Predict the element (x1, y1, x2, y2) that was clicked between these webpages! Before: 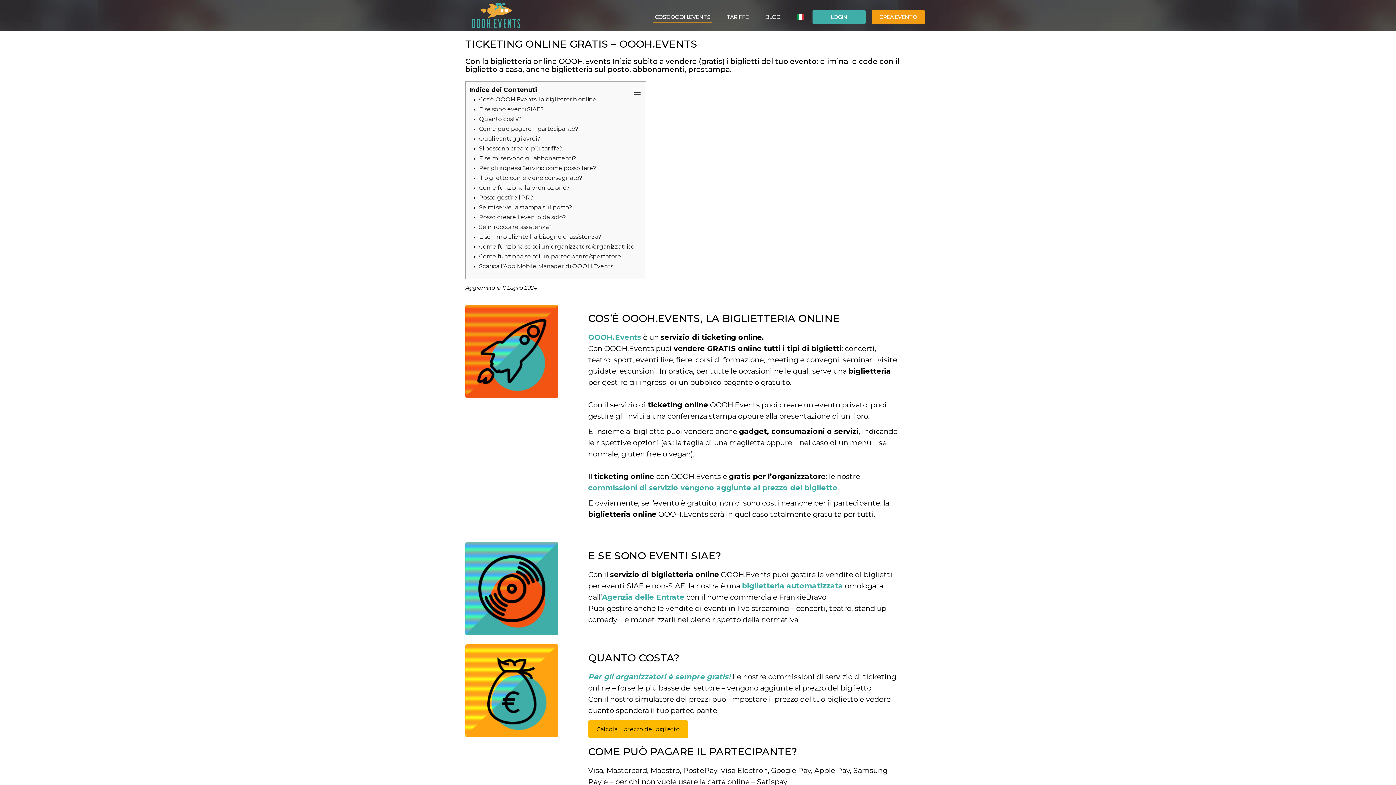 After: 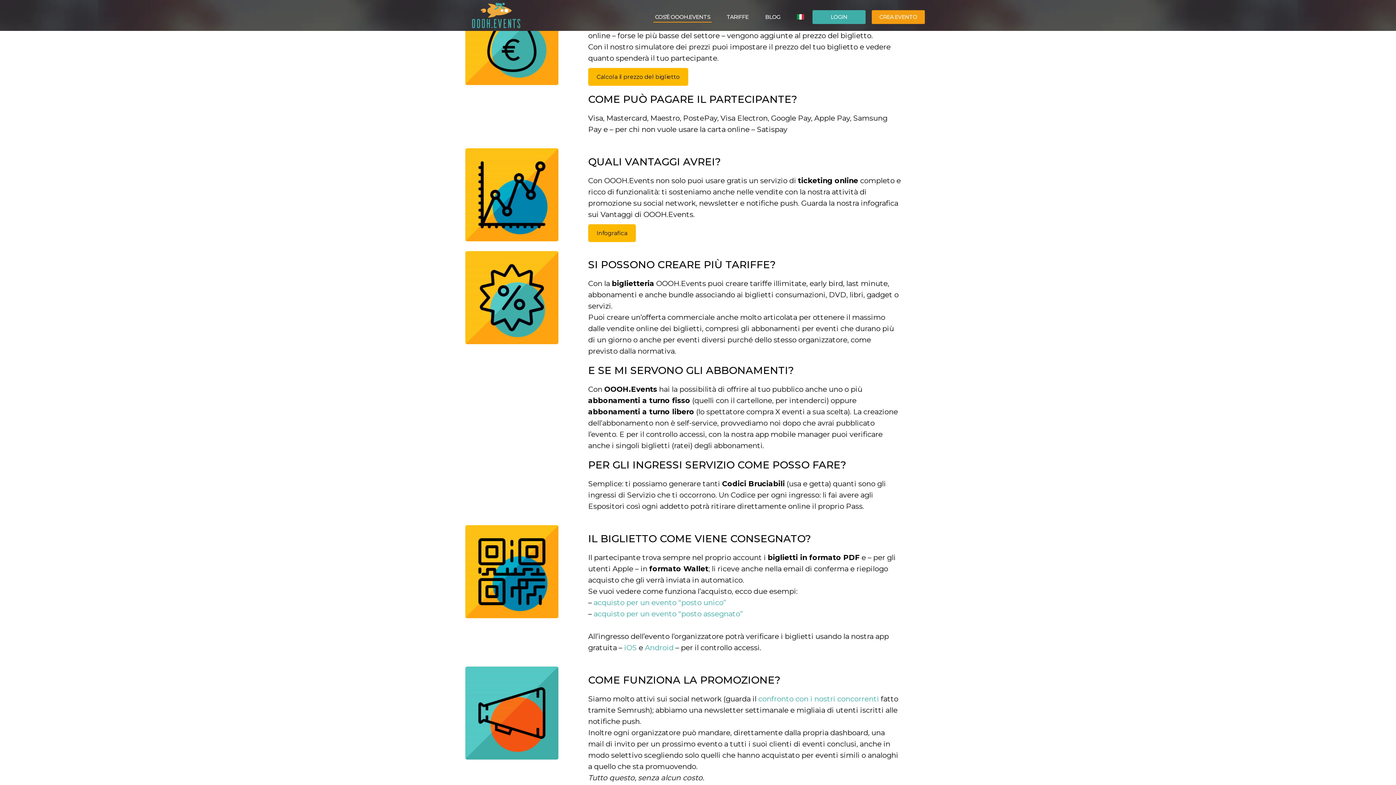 Action: bbox: (479, 115, 521, 122) label: Quanto costa?